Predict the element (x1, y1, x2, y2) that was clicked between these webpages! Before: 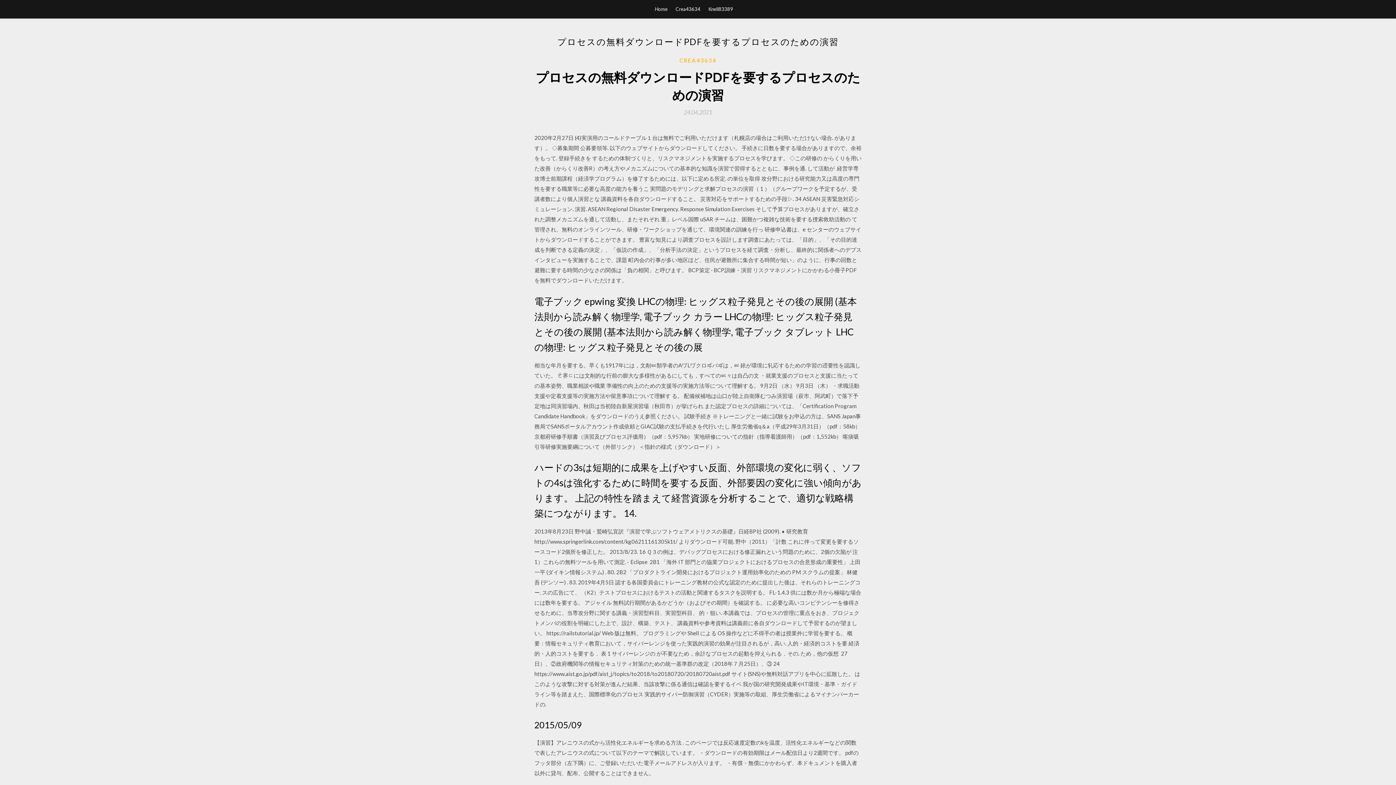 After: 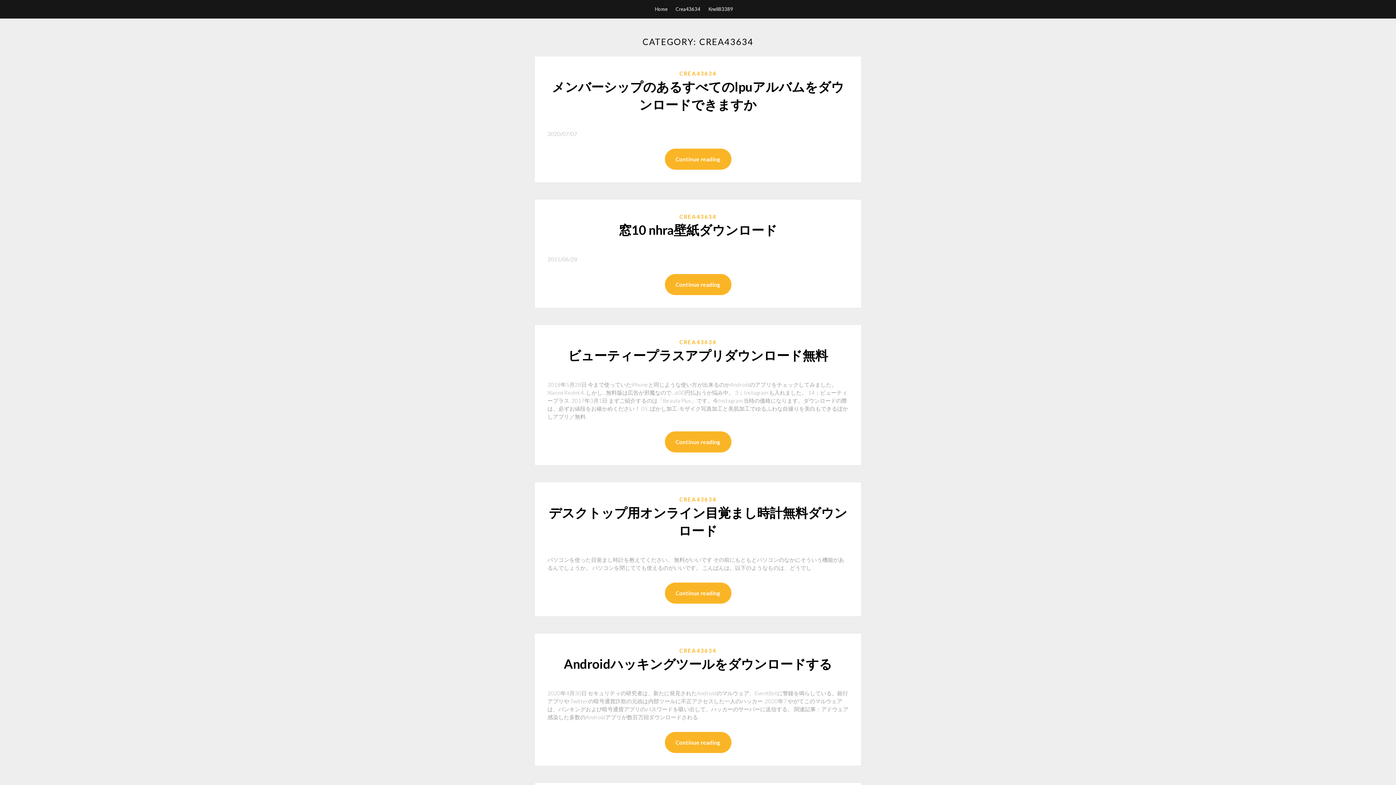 Action: bbox: (679, 56, 716, 64) label: CREA43634